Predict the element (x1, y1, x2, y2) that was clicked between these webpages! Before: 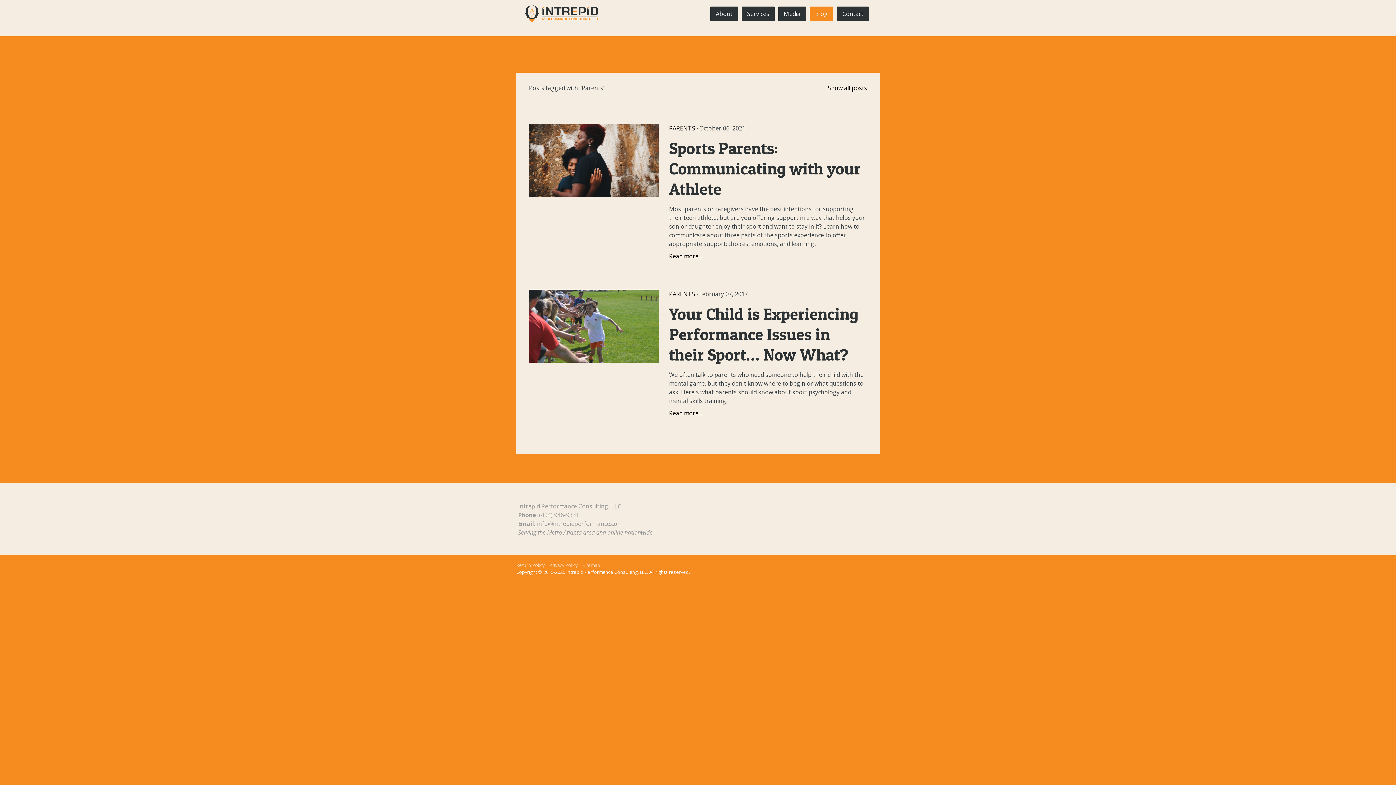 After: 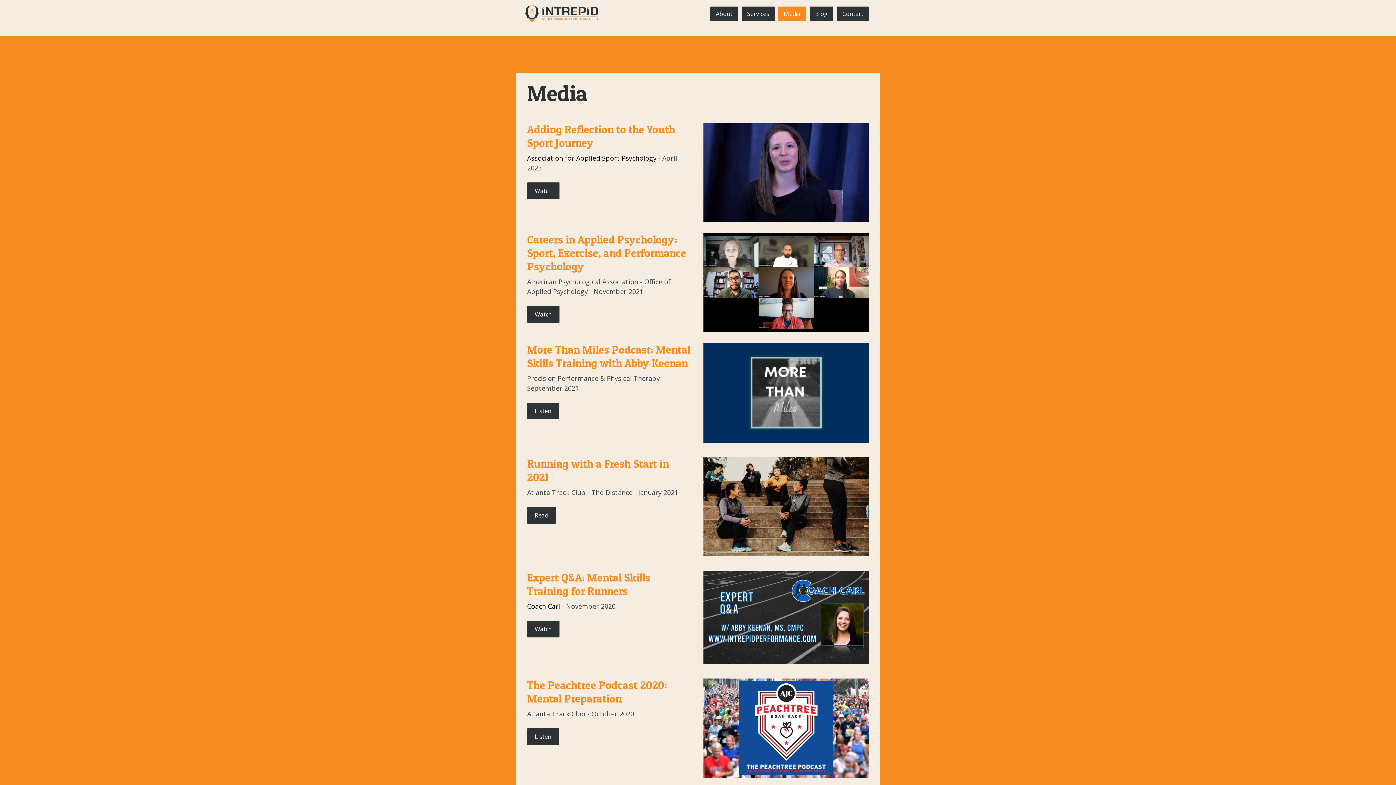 Action: bbox: (778, 6, 806, 21) label: Media